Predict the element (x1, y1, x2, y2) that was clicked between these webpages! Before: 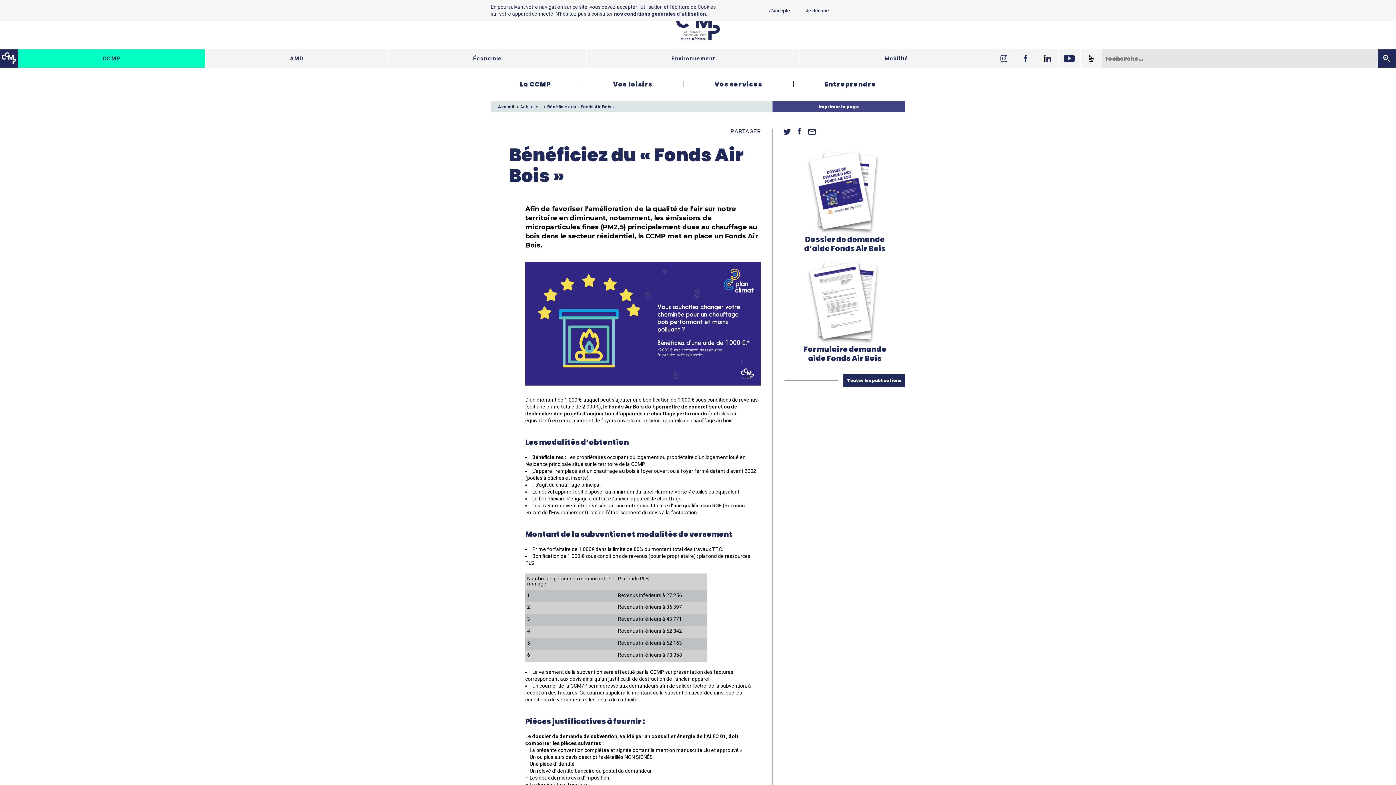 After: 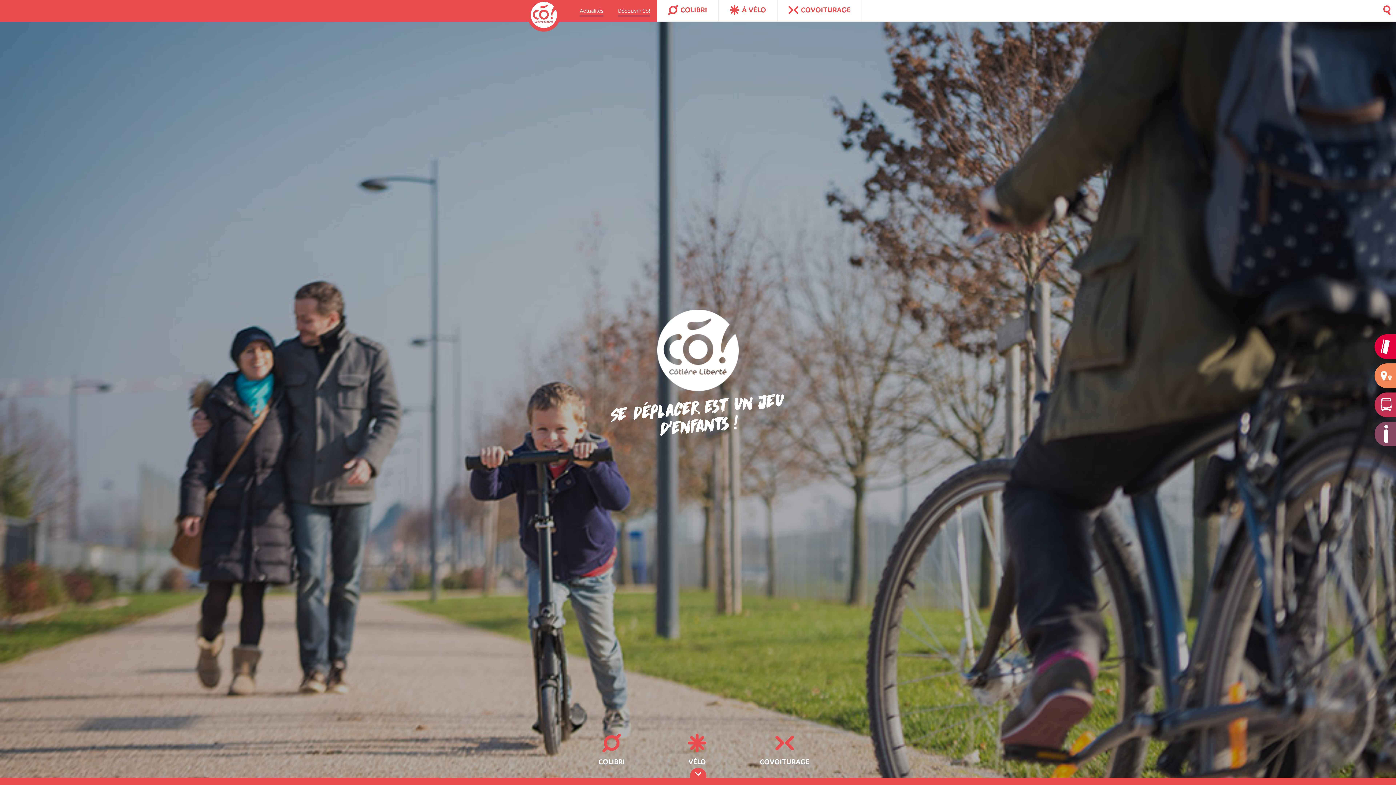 Action: bbox: (799, 49, 992, 67) label: Mobilité